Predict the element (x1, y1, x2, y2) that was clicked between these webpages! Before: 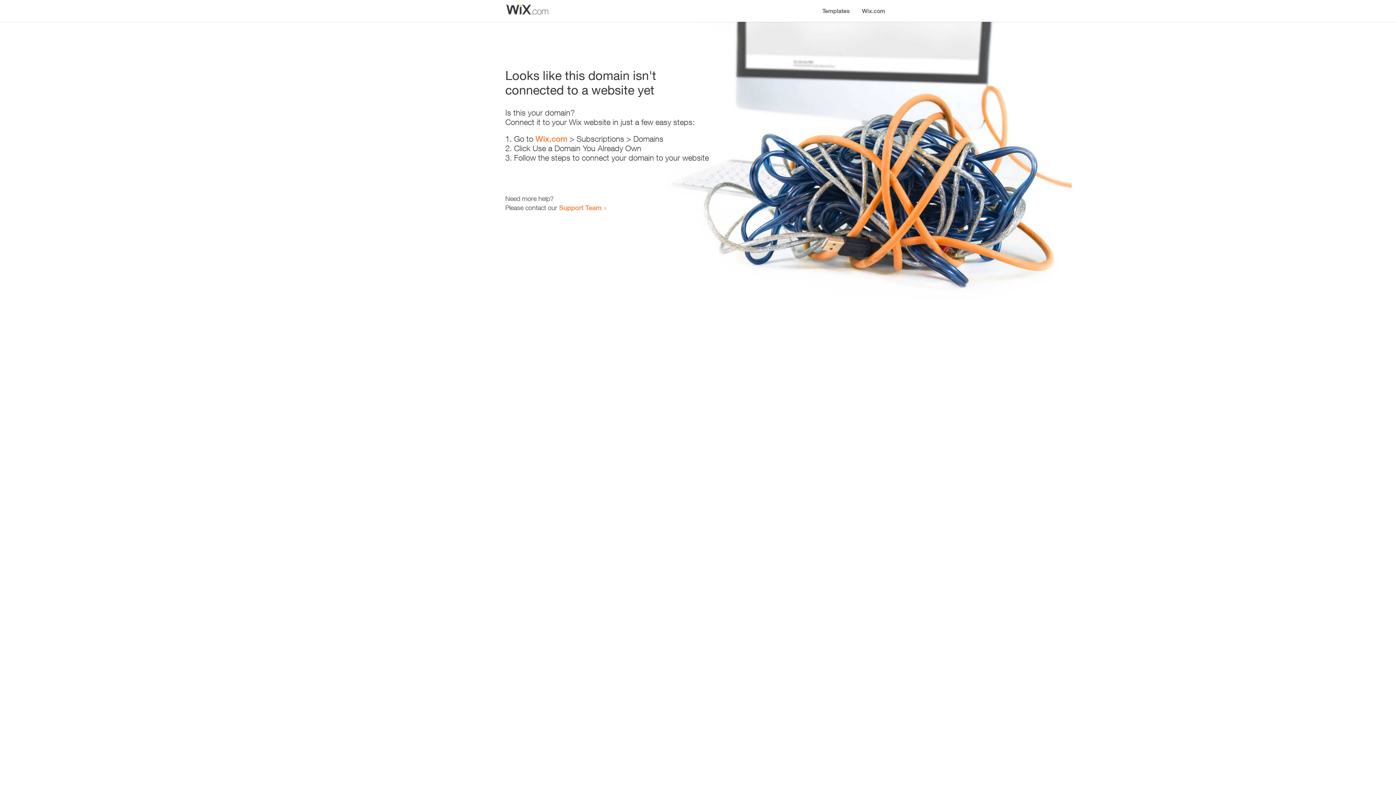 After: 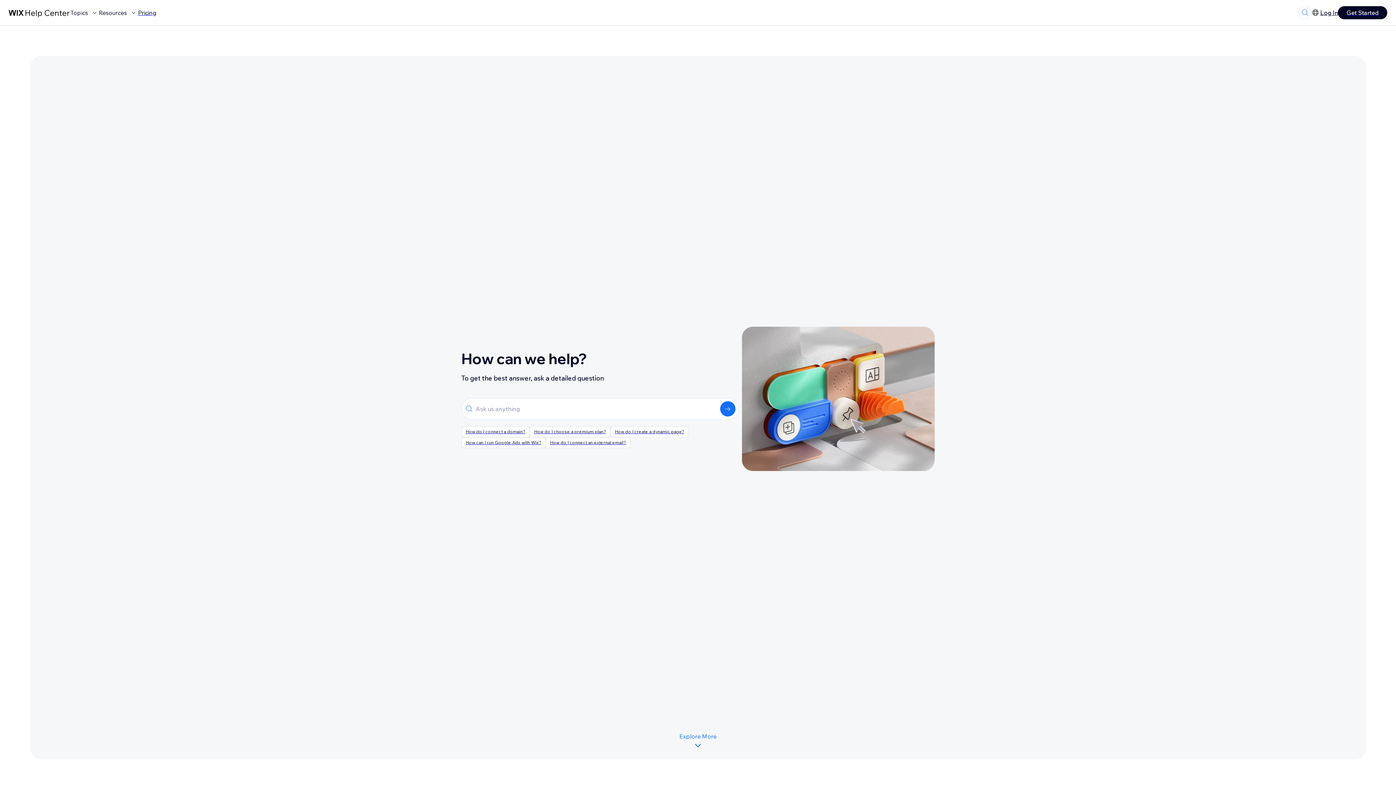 Action: bbox: (559, 203, 601, 211) label: Support Team